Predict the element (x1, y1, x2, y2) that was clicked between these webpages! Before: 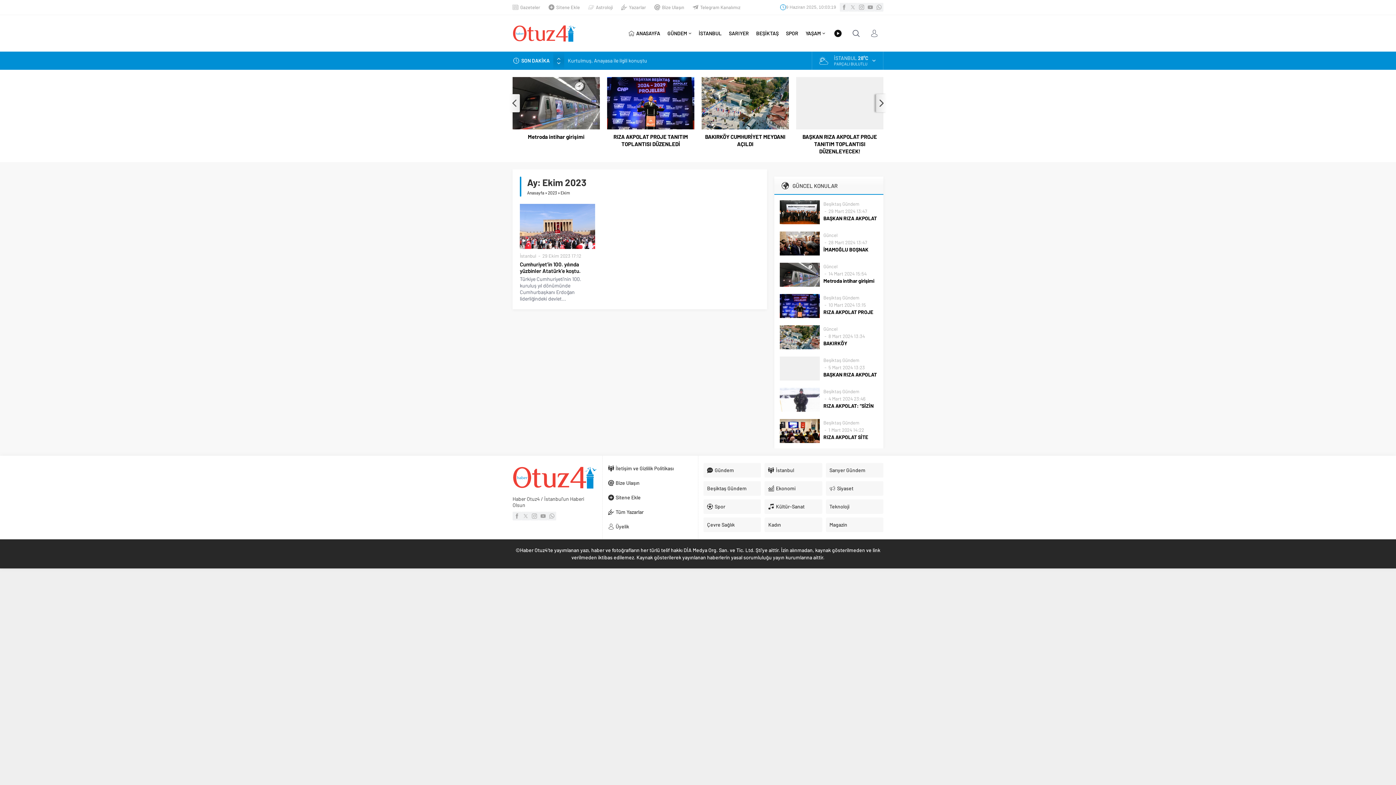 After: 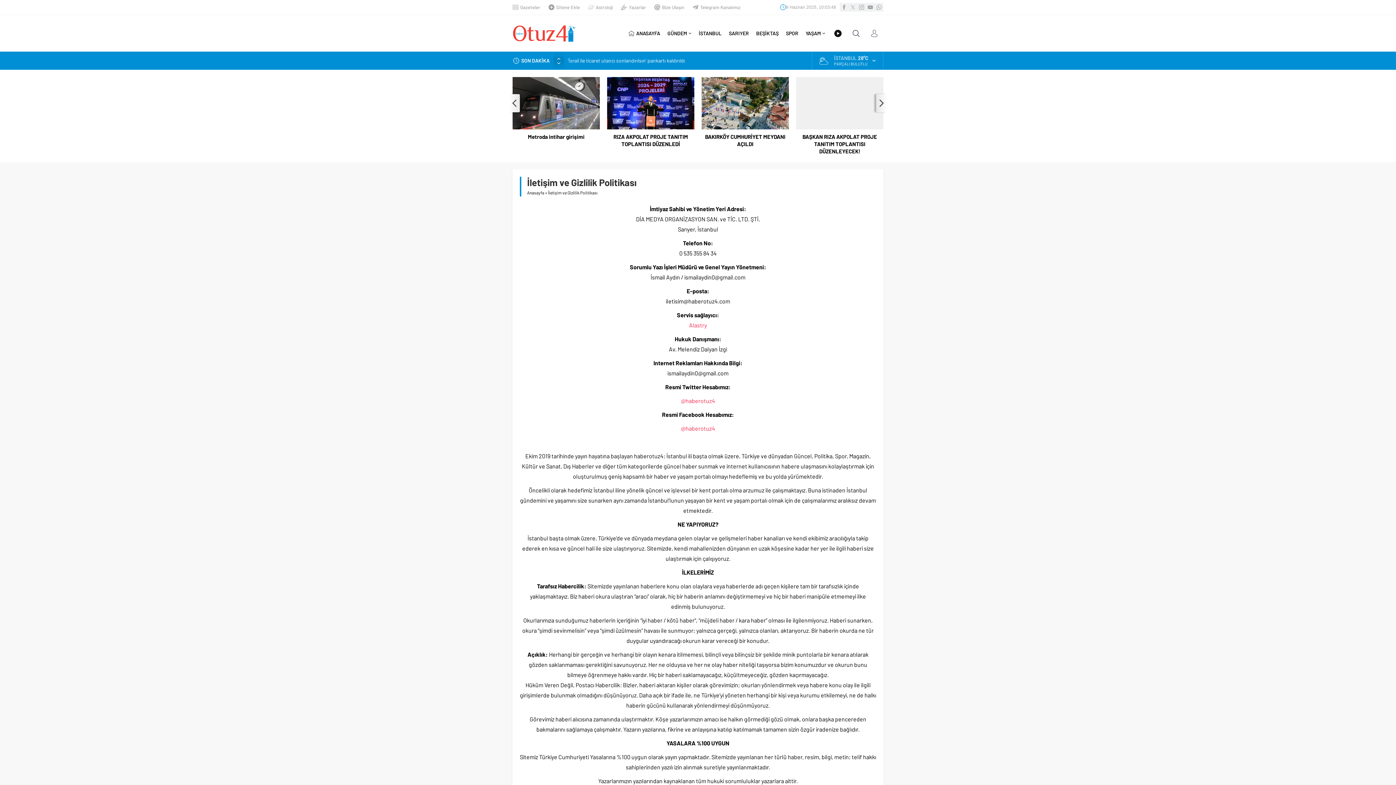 Action: bbox: (608, 463, 692, 474) label: İletişim ve Gizlilik Politikası